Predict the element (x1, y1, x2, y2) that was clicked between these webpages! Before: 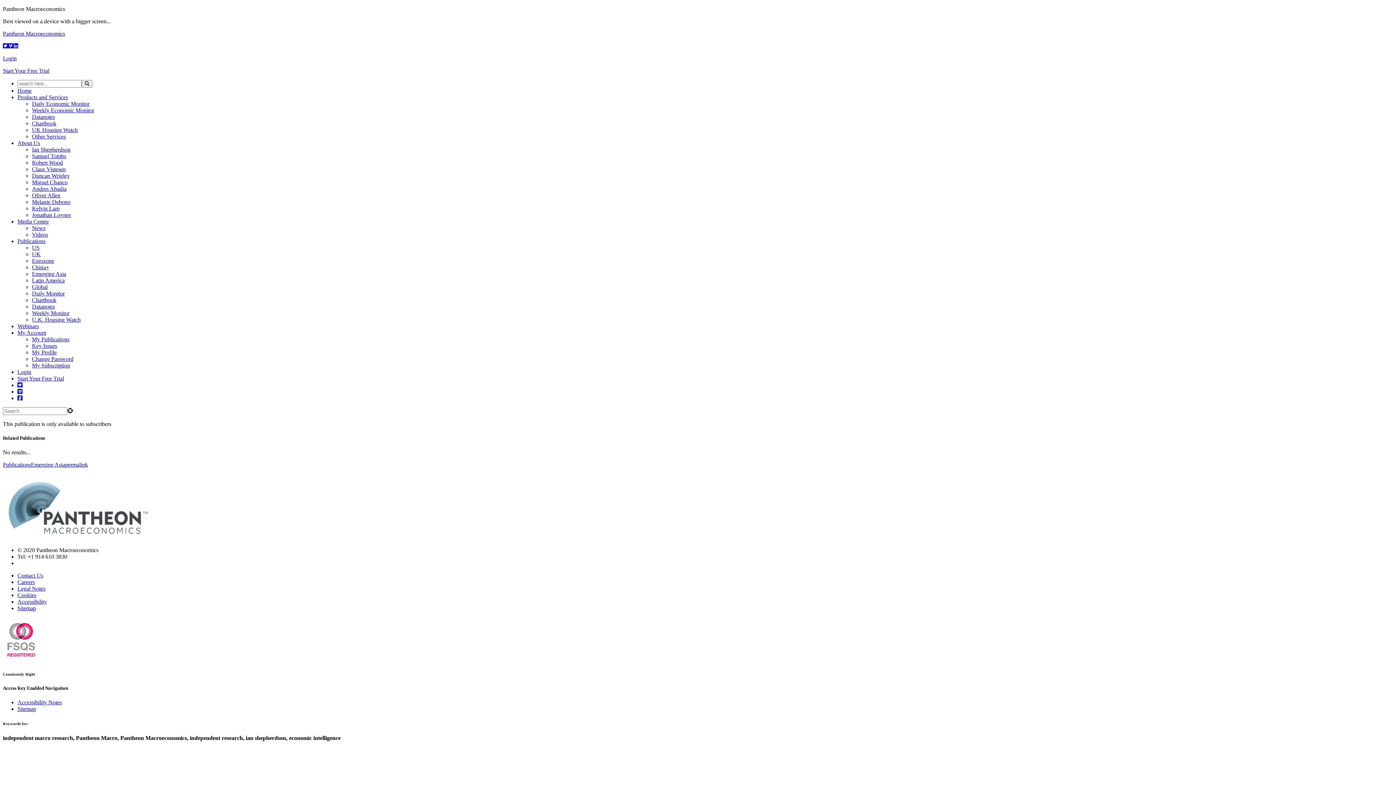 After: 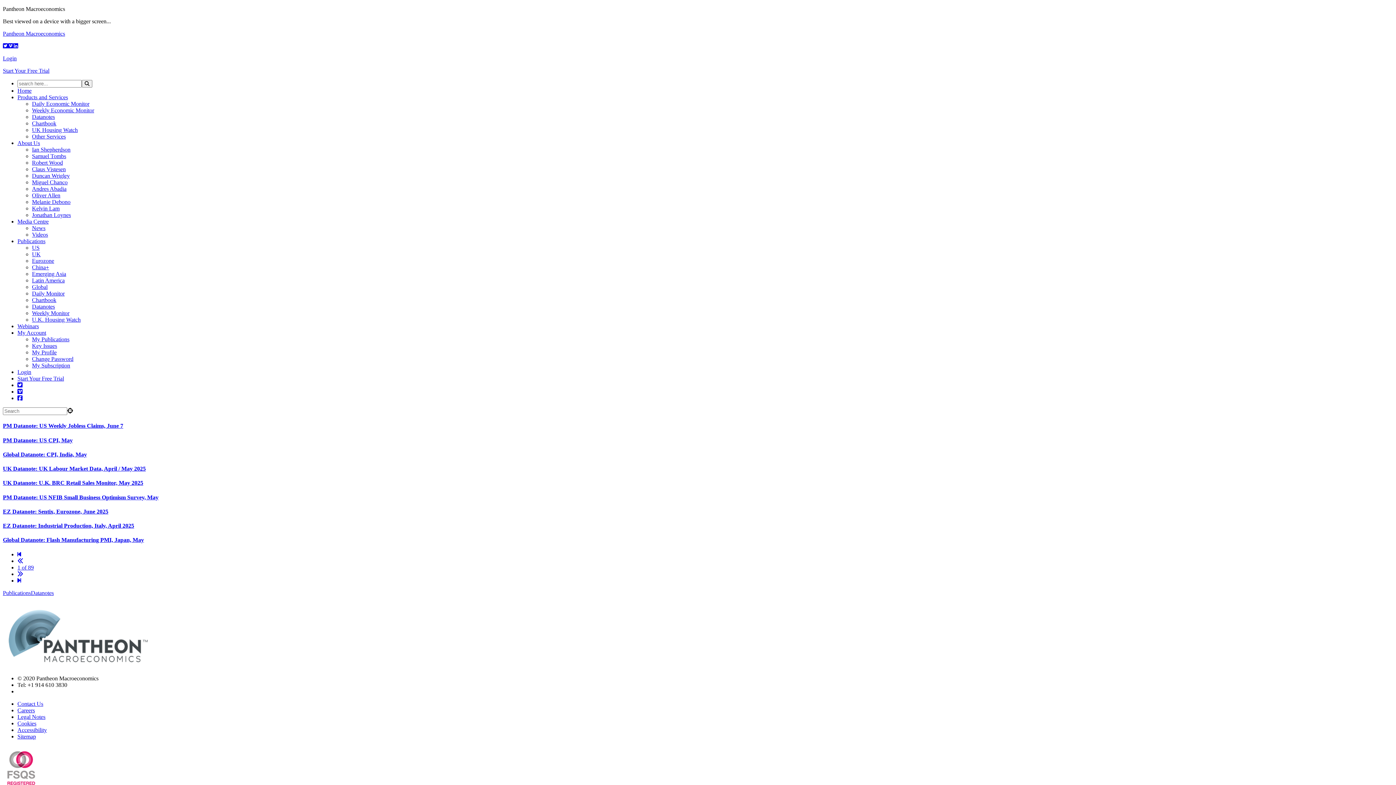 Action: label: Datanotes bbox: (32, 303, 54, 309)